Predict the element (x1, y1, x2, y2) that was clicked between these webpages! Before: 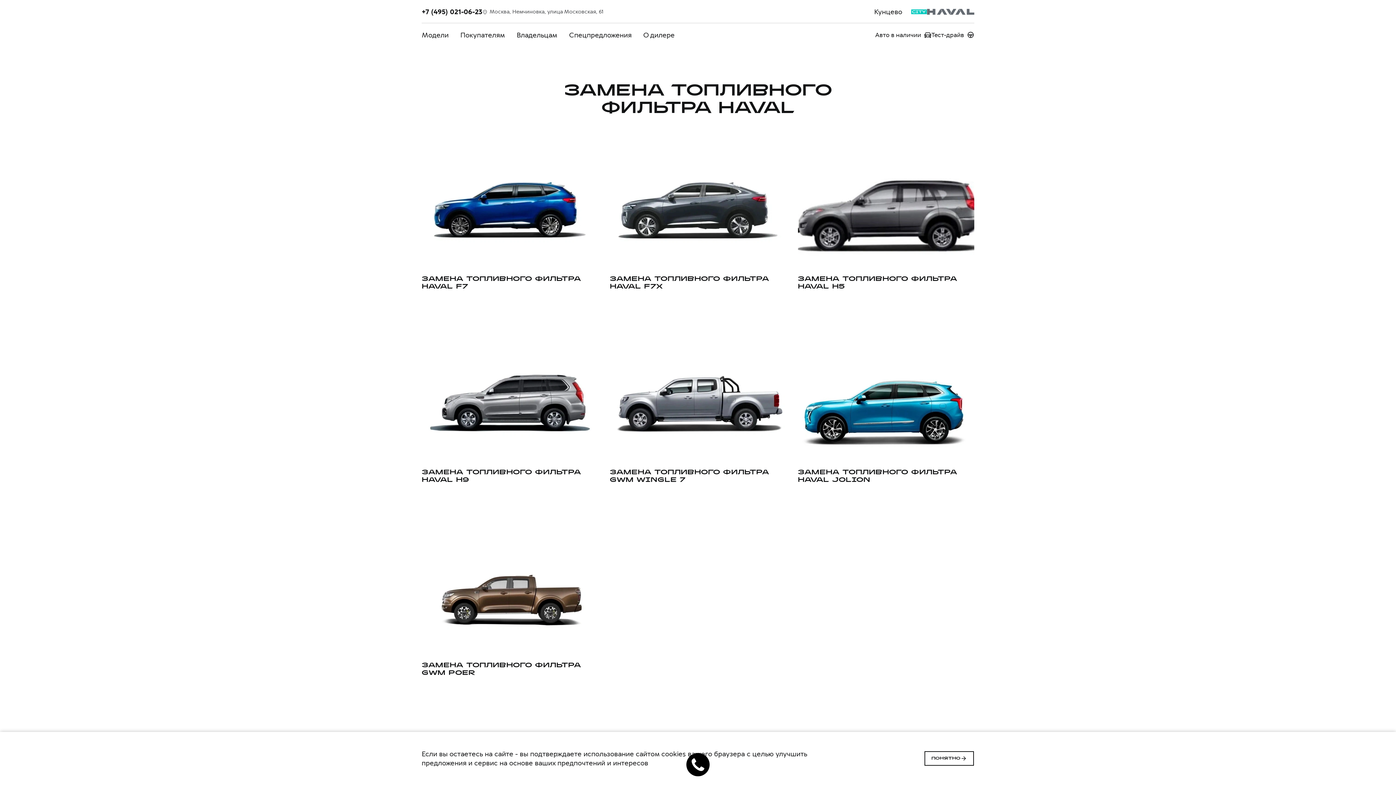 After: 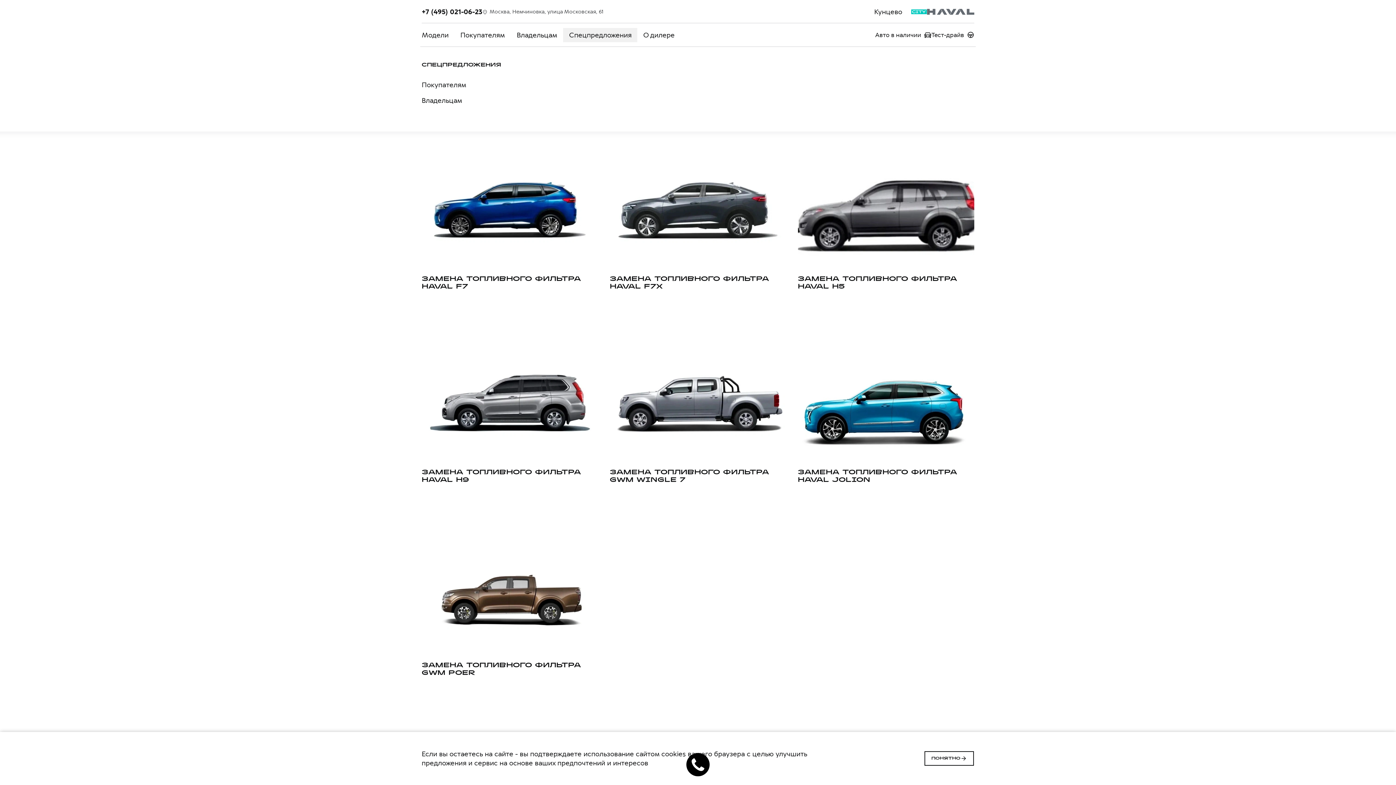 Action: bbox: (563, 27, 637, 42) label: Спецпредложения